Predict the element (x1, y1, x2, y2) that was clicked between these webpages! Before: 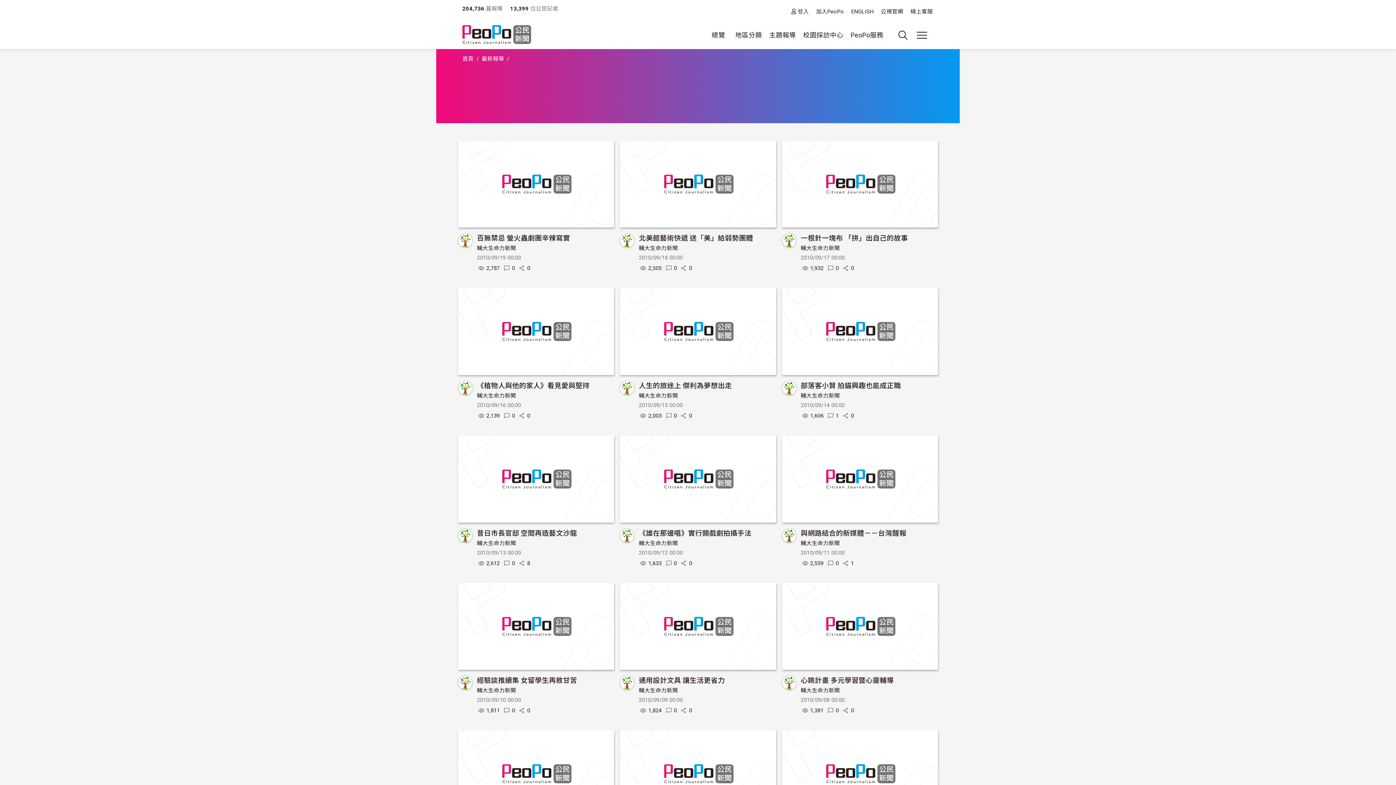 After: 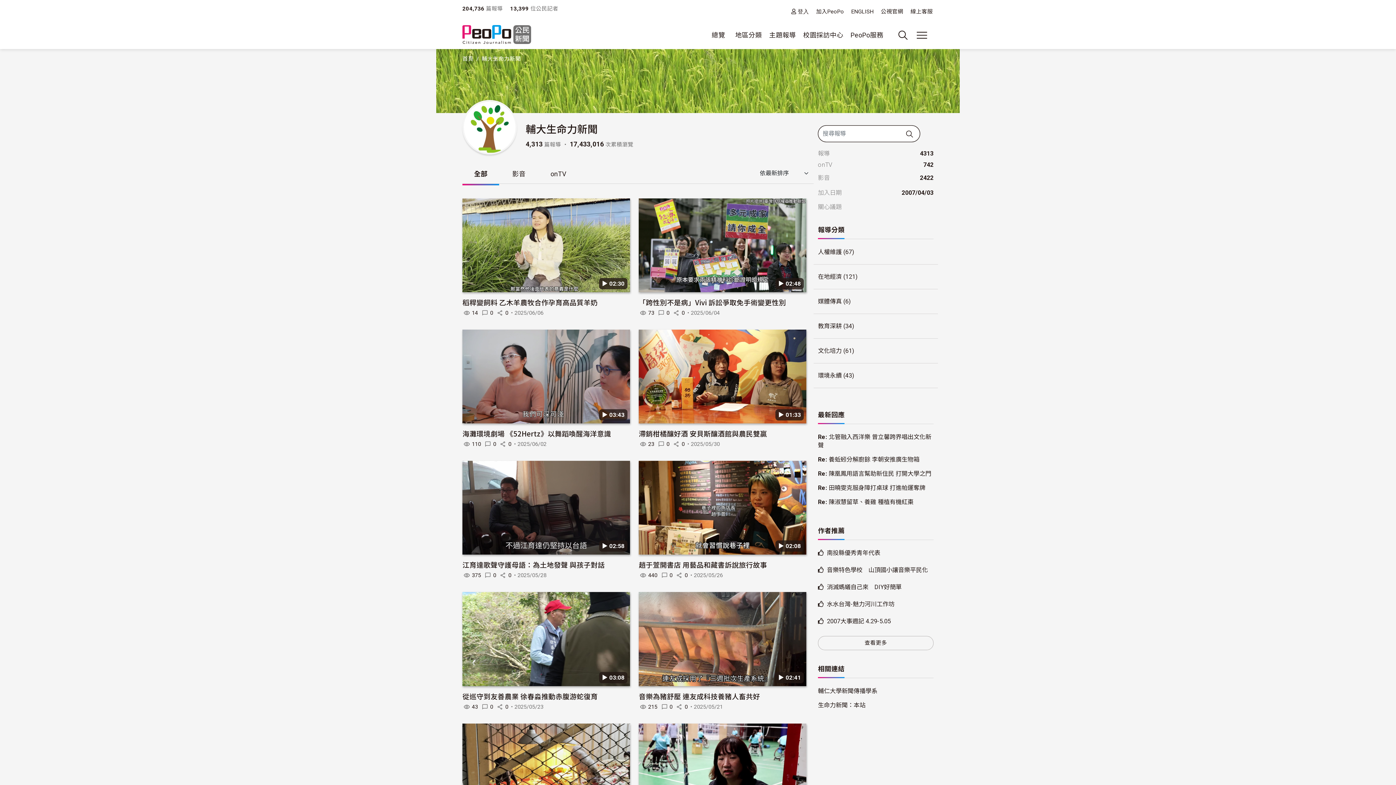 Action: label: 輔大生命力新聞 bbox: (477, 392, 516, 399)